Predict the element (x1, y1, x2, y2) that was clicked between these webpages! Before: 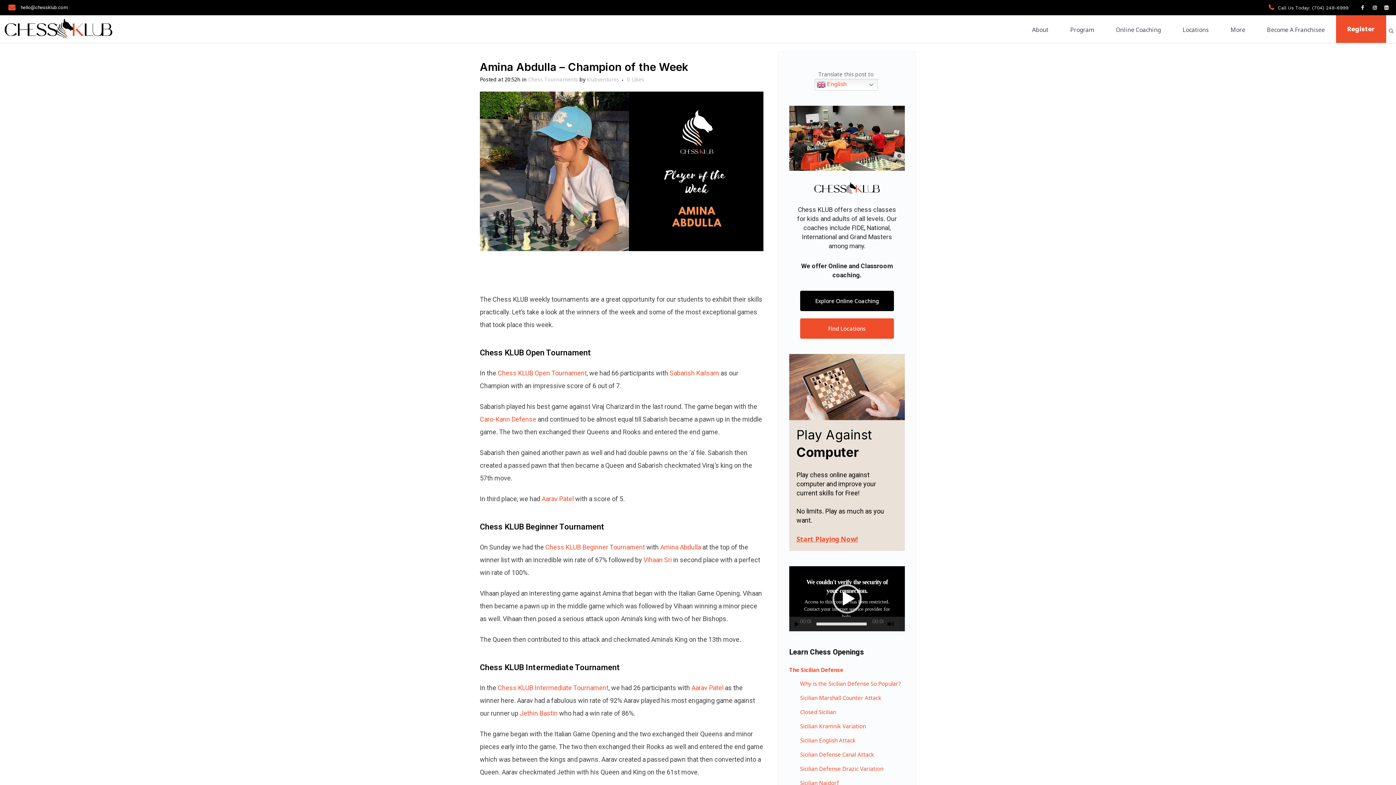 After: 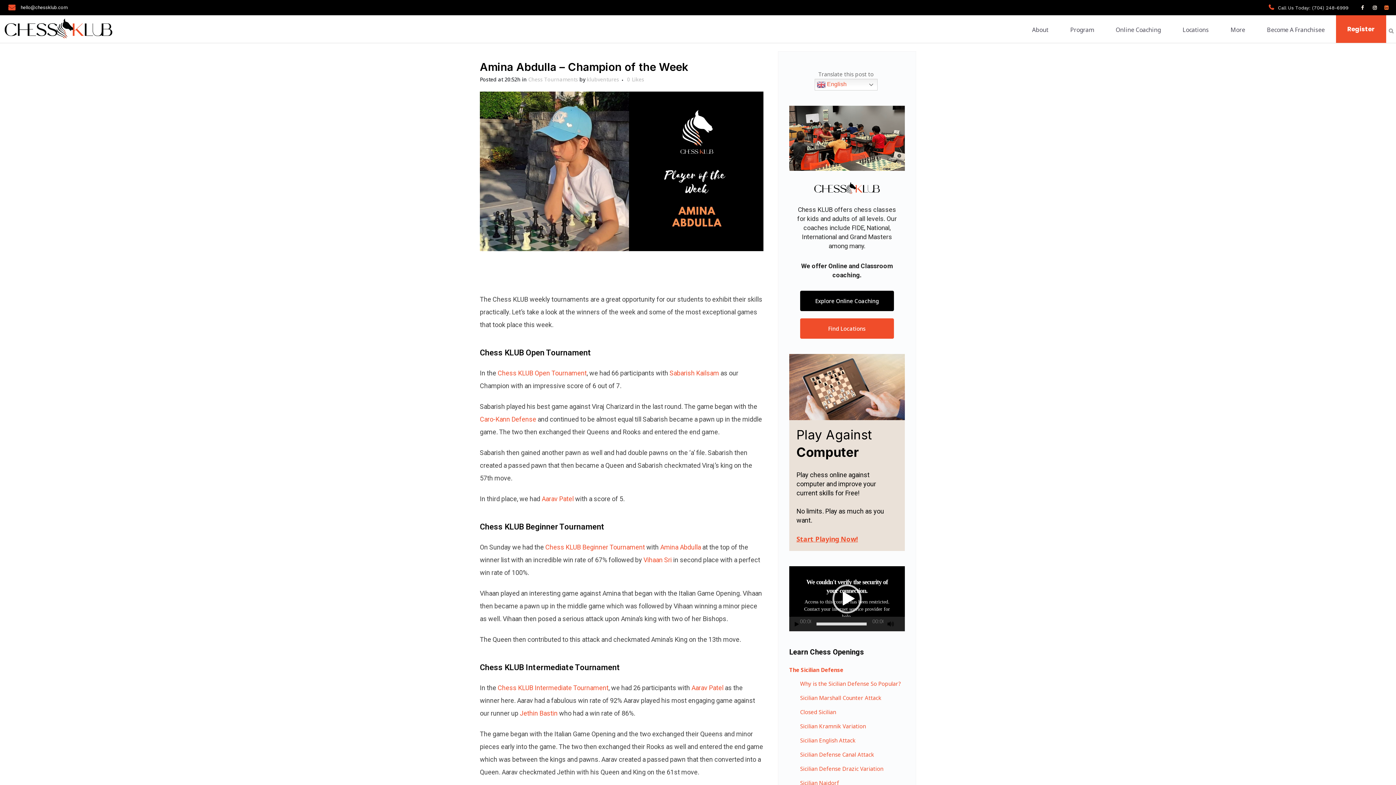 Action: bbox: (1384, 0, 1396, 15)